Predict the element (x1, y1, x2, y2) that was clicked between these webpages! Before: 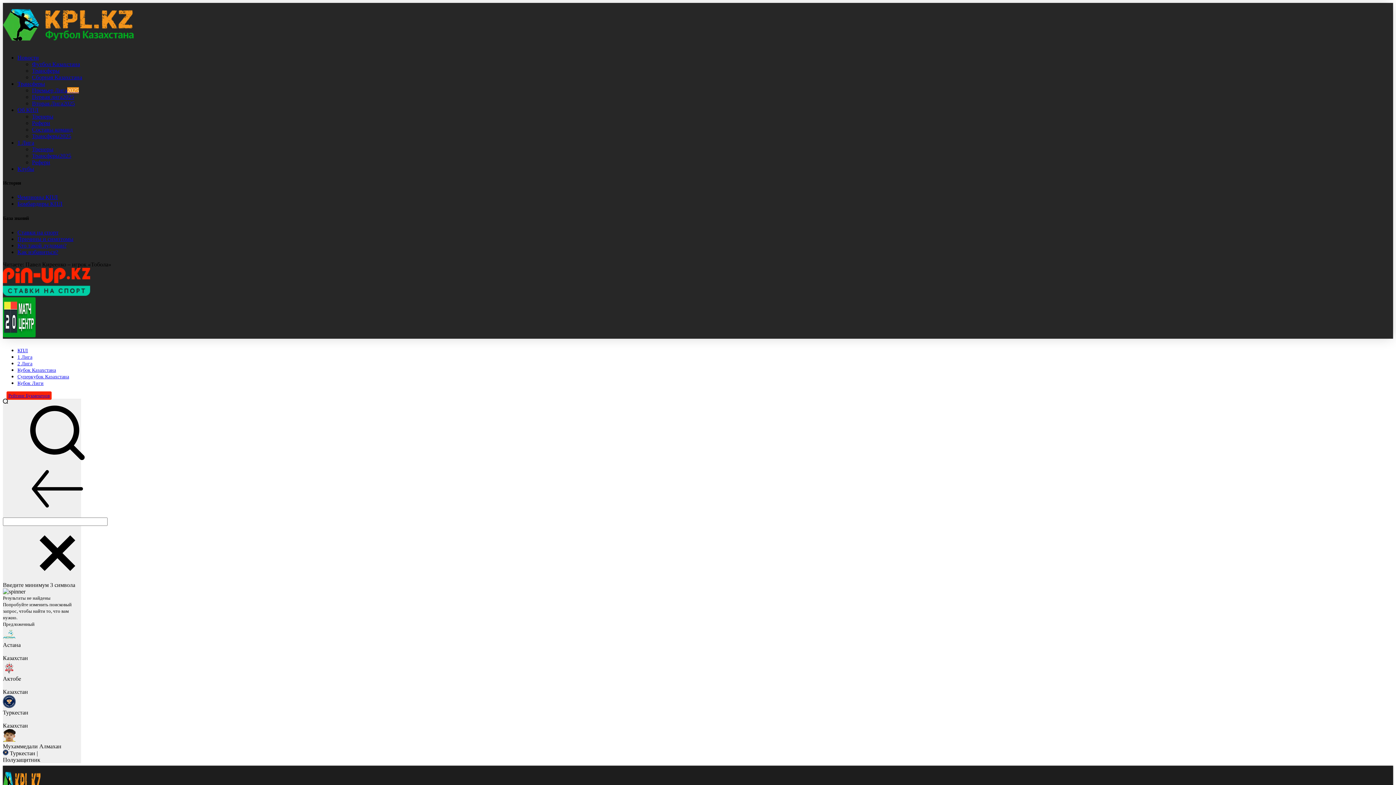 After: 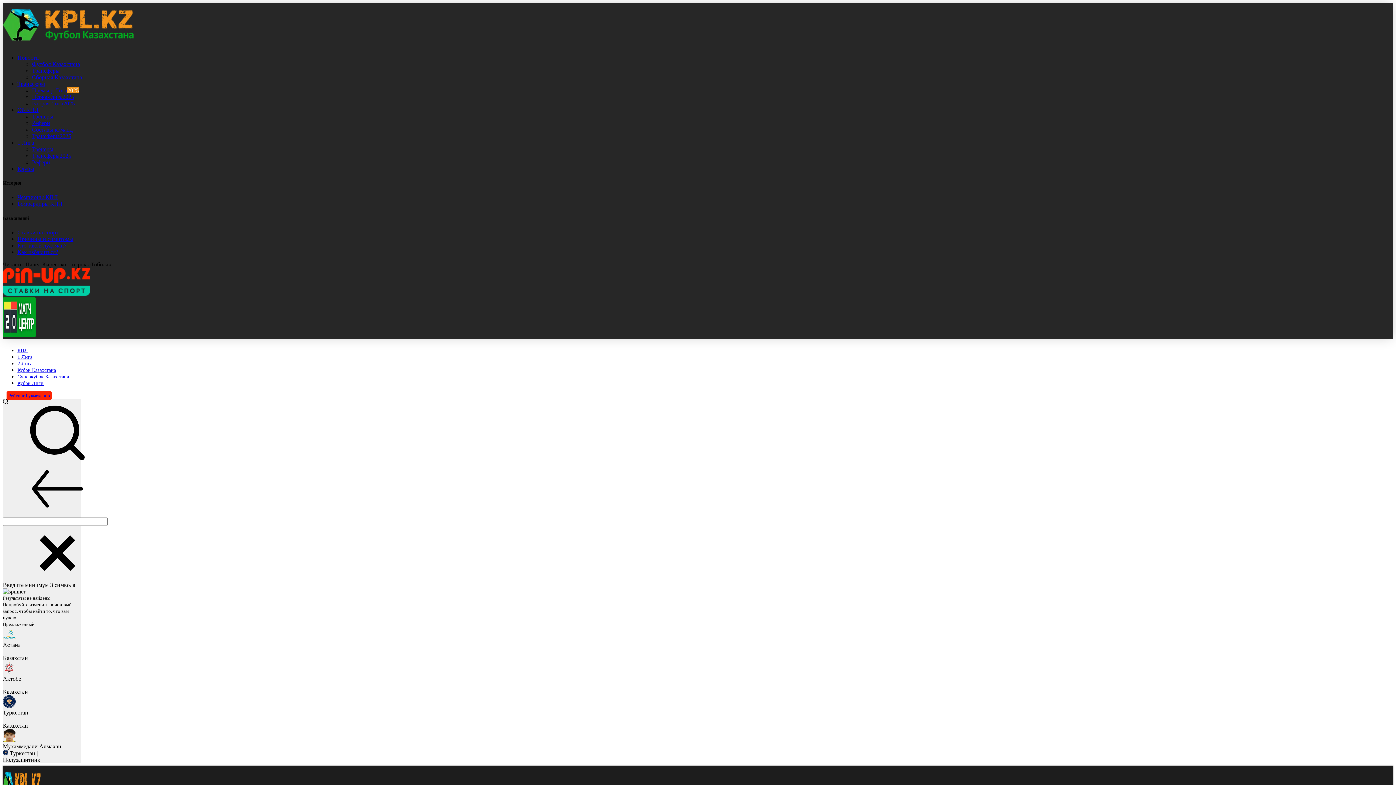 Action: label: Об КПЛ bbox: (17, 106, 38, 113)